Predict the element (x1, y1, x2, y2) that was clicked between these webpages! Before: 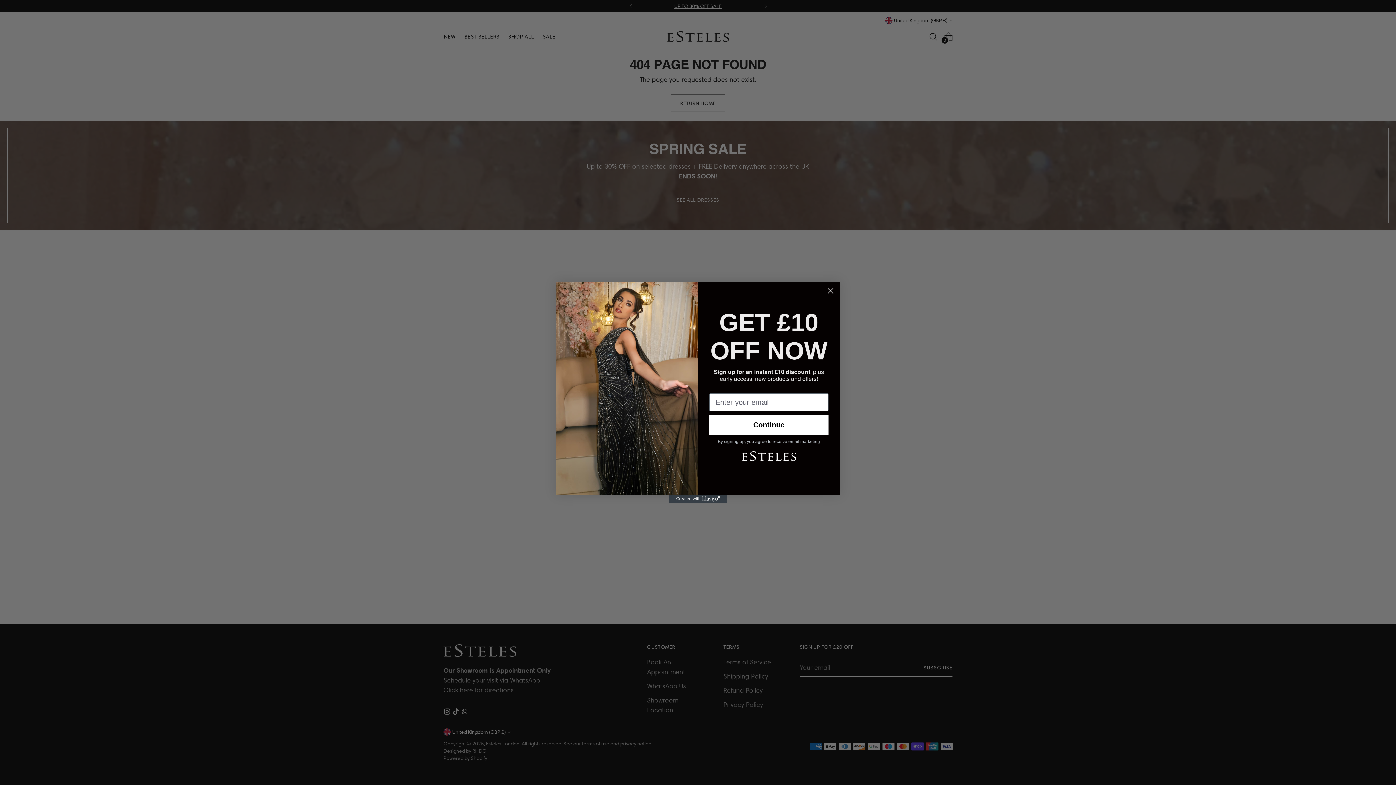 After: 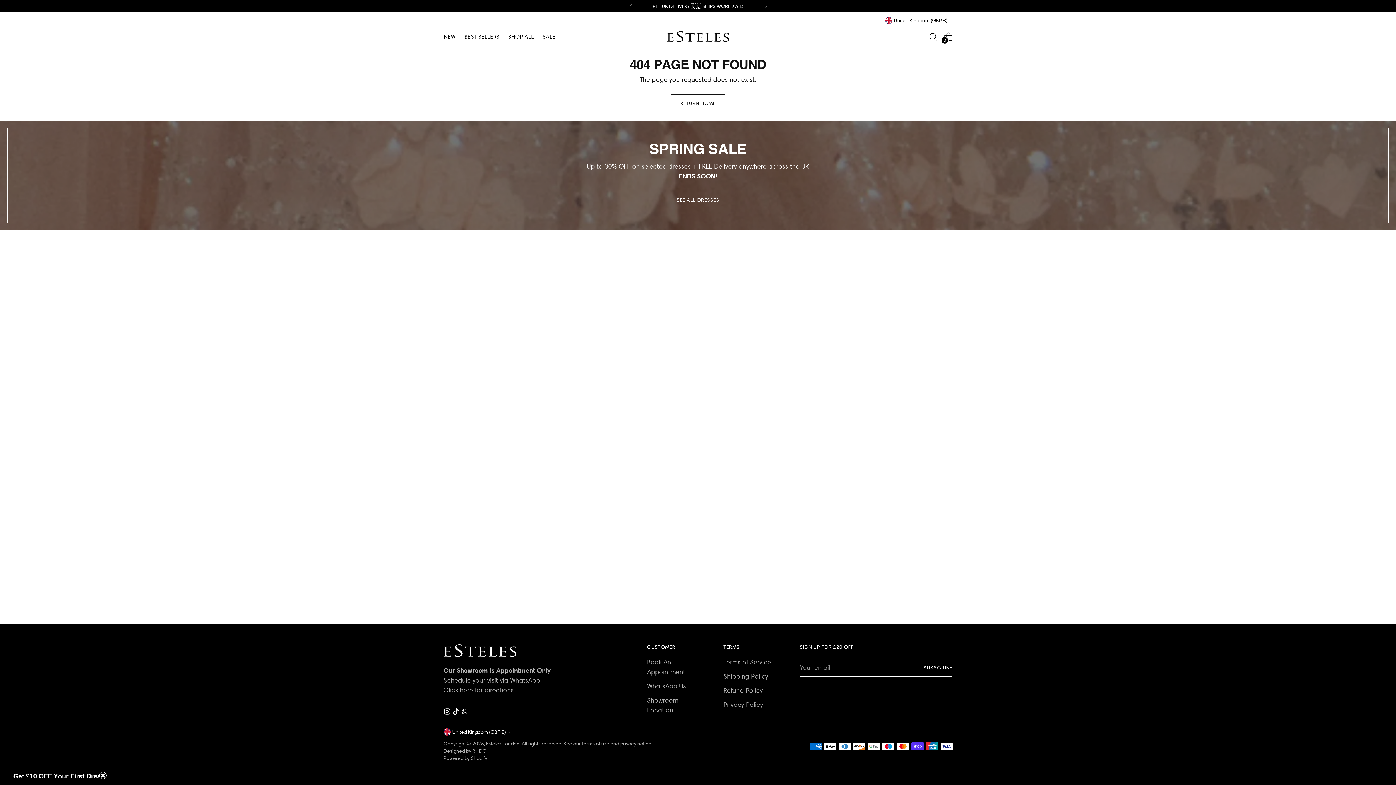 Action: bbox: (824, 284, 837, 297) label: Close dialog